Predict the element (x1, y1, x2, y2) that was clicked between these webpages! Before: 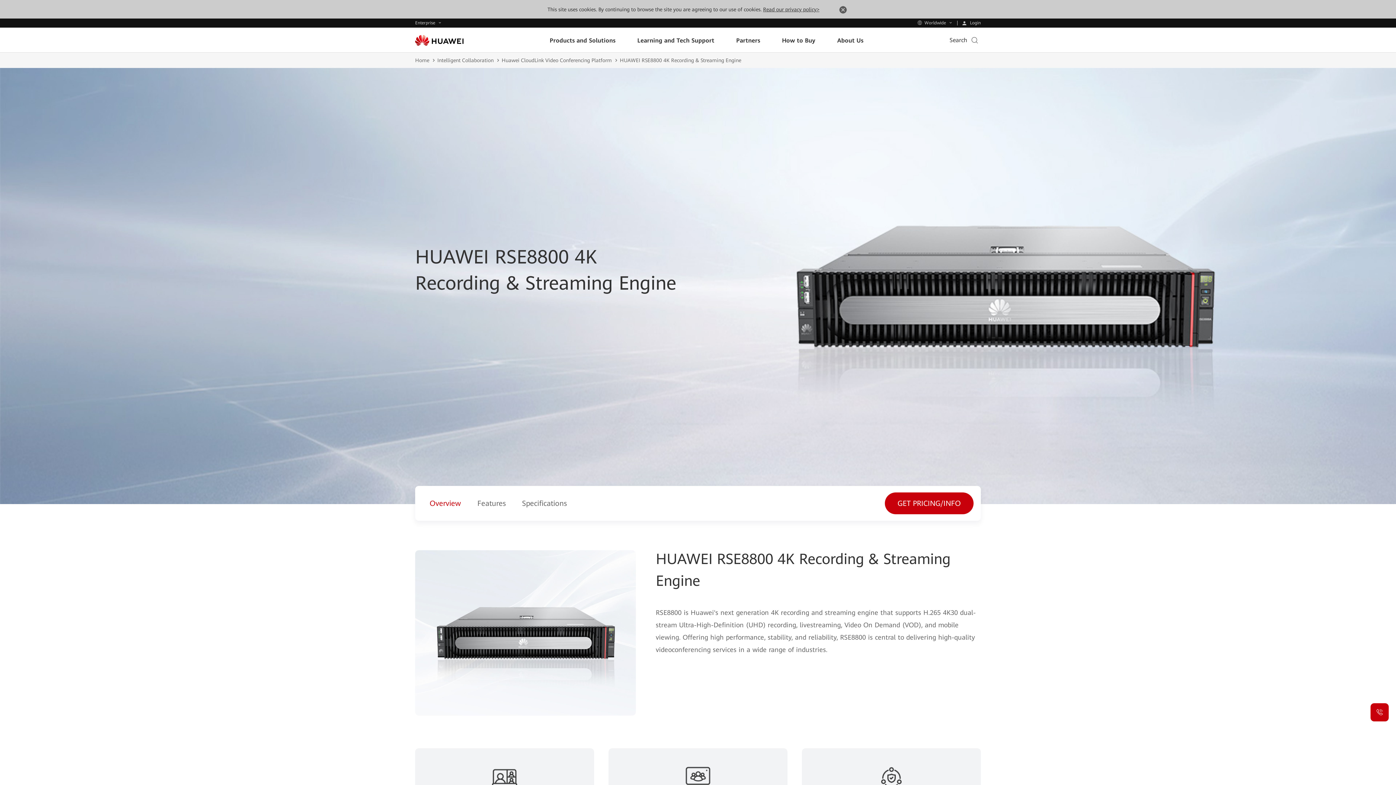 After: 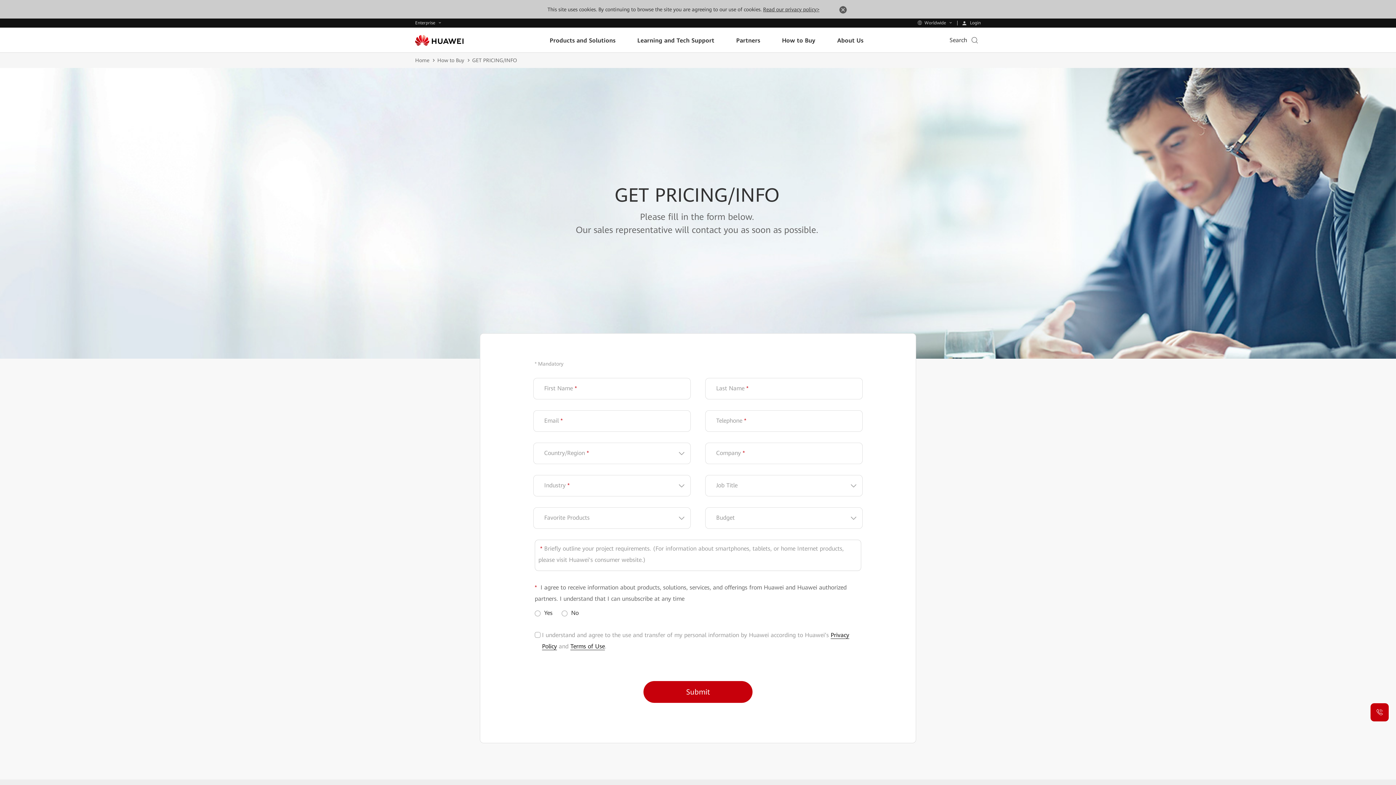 Action: bbox: (885, 492, 973, 514) label: GET PRICING/INFO